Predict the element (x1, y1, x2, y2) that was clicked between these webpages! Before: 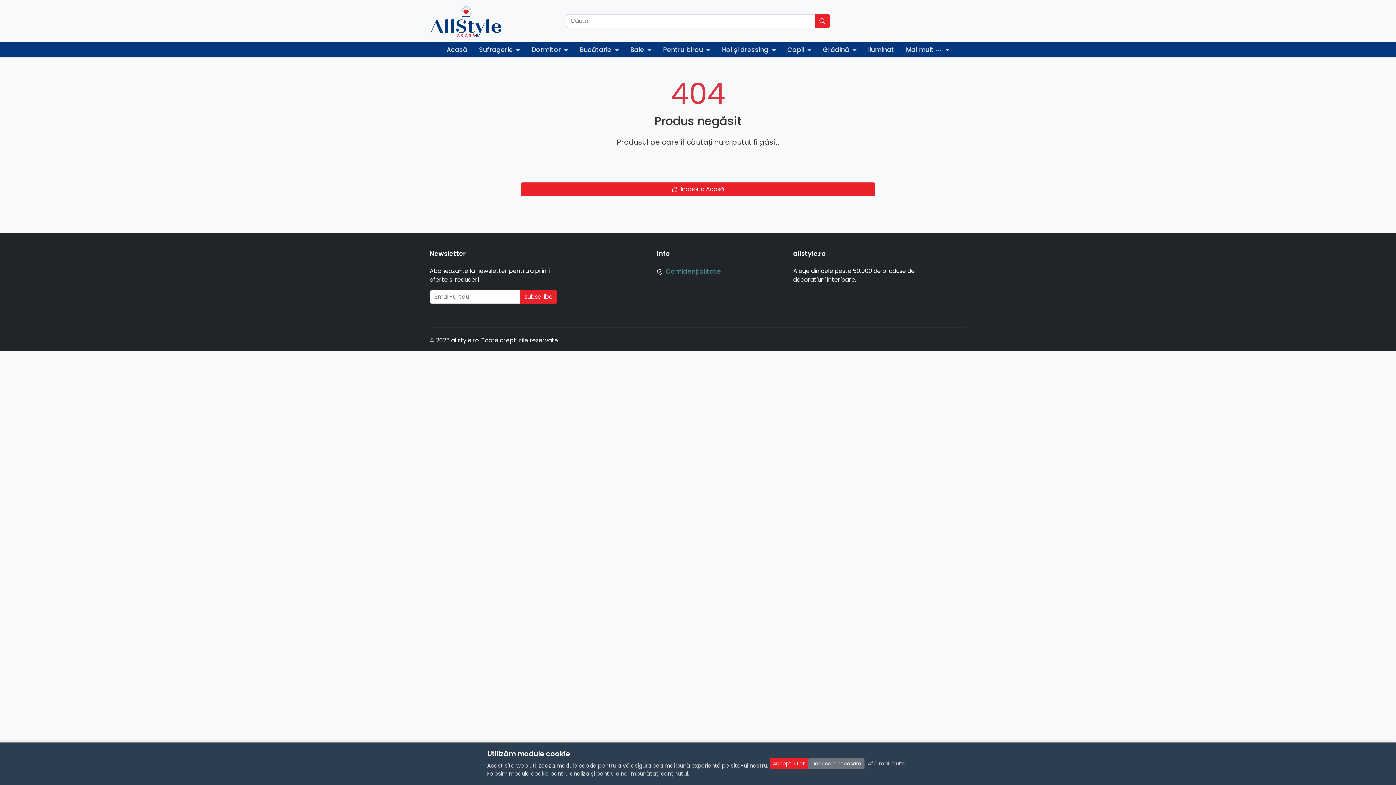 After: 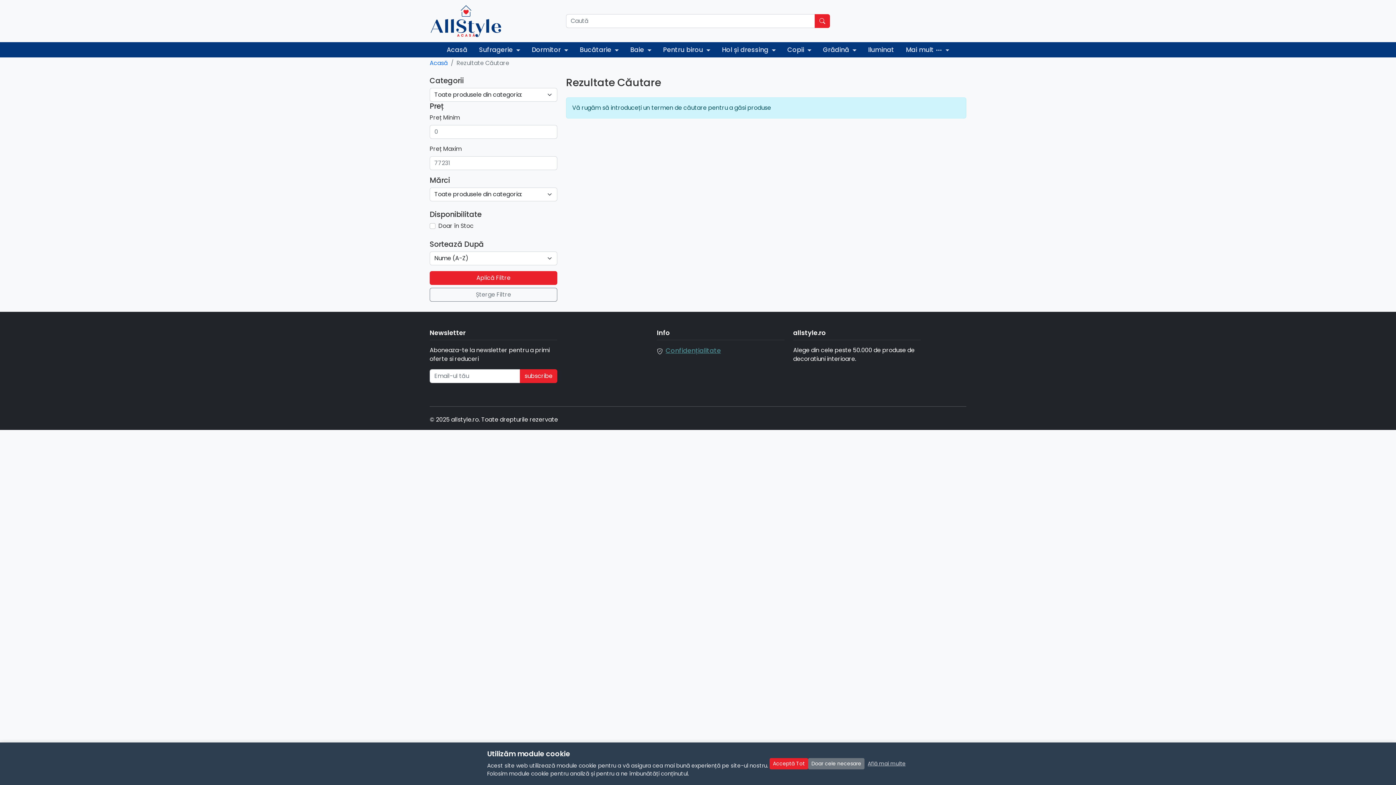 Action: label: Caută bbox: (814, 14, 830, 28)